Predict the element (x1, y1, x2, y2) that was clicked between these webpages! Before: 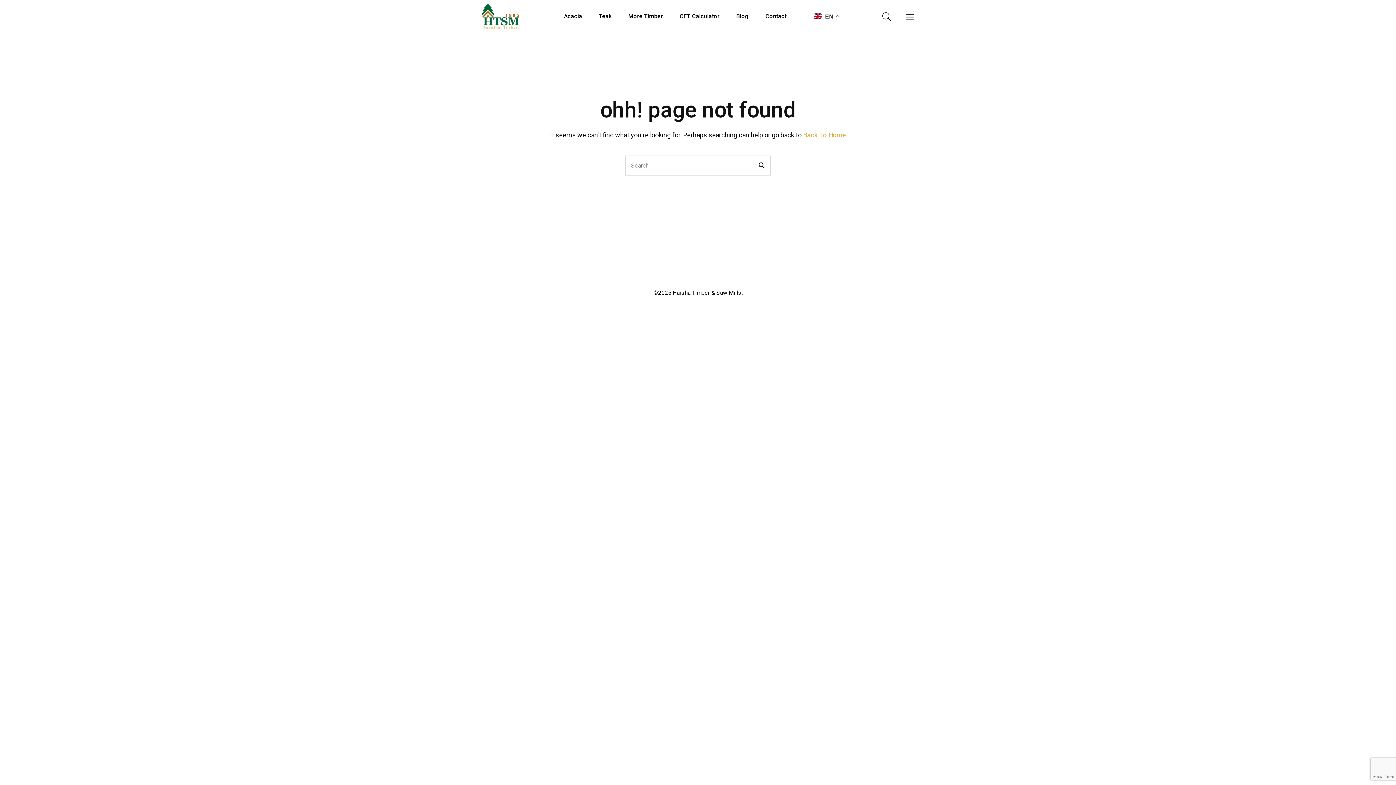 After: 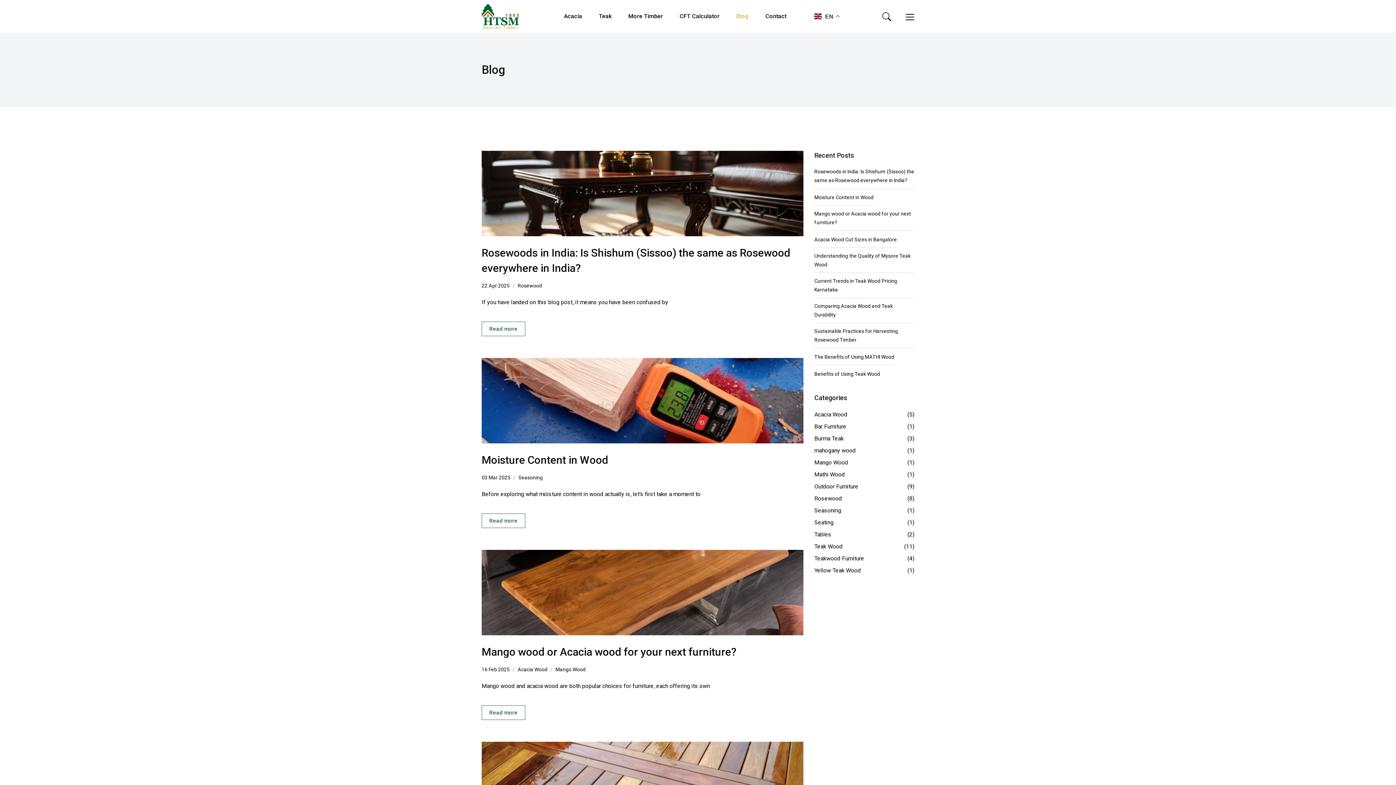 Action: bbox: (735, 0, 749, 32) label: Blog